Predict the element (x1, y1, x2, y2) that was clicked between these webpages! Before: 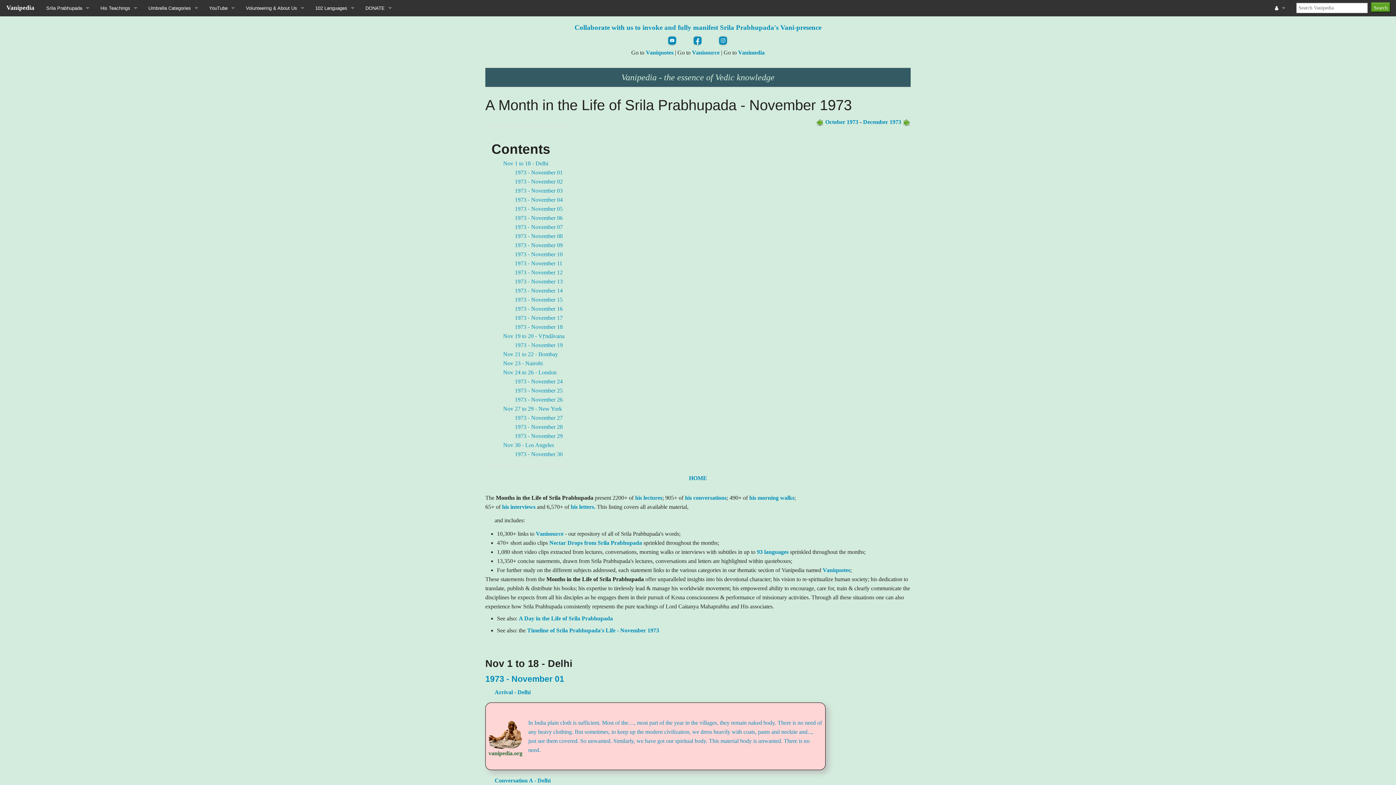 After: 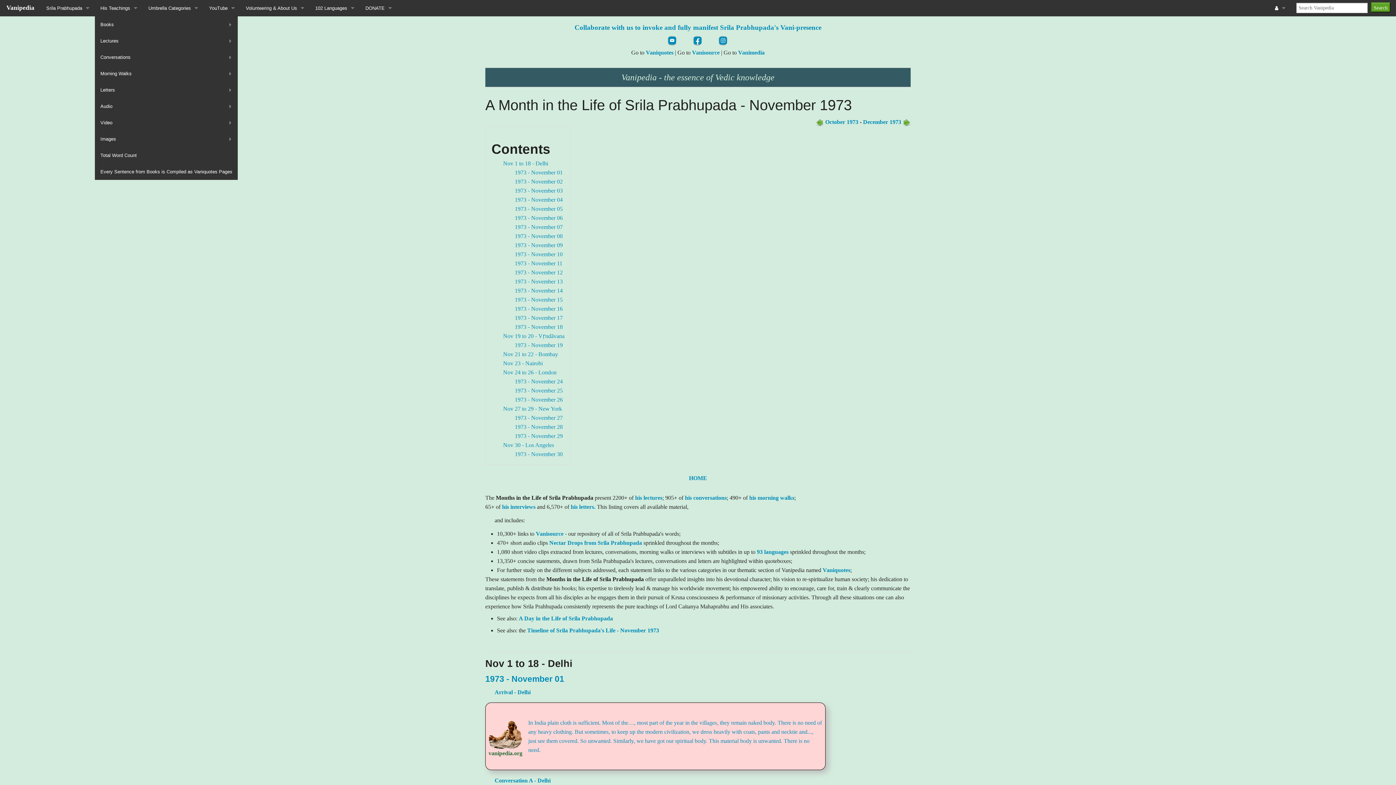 Action: label: His Teachings bbox: (94, 0, 142, 16)